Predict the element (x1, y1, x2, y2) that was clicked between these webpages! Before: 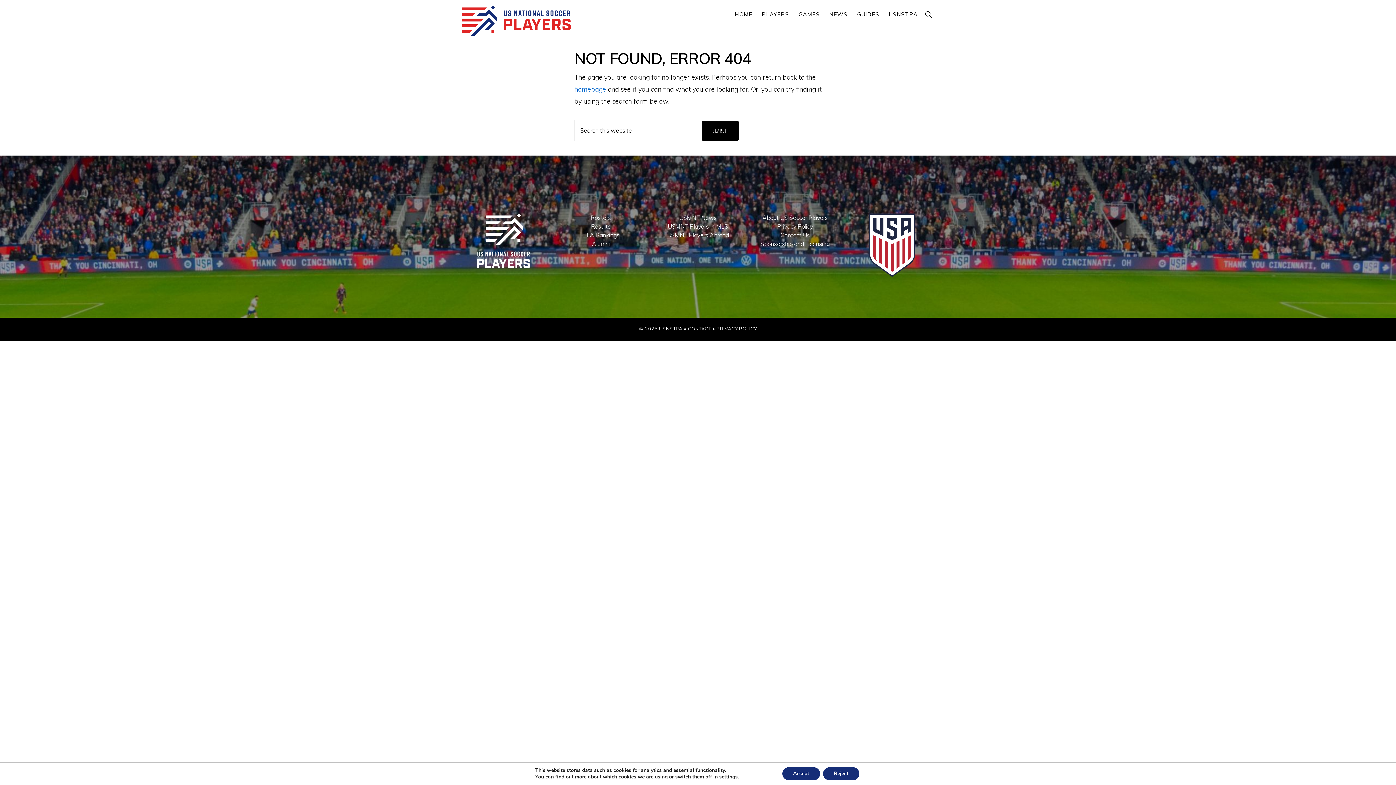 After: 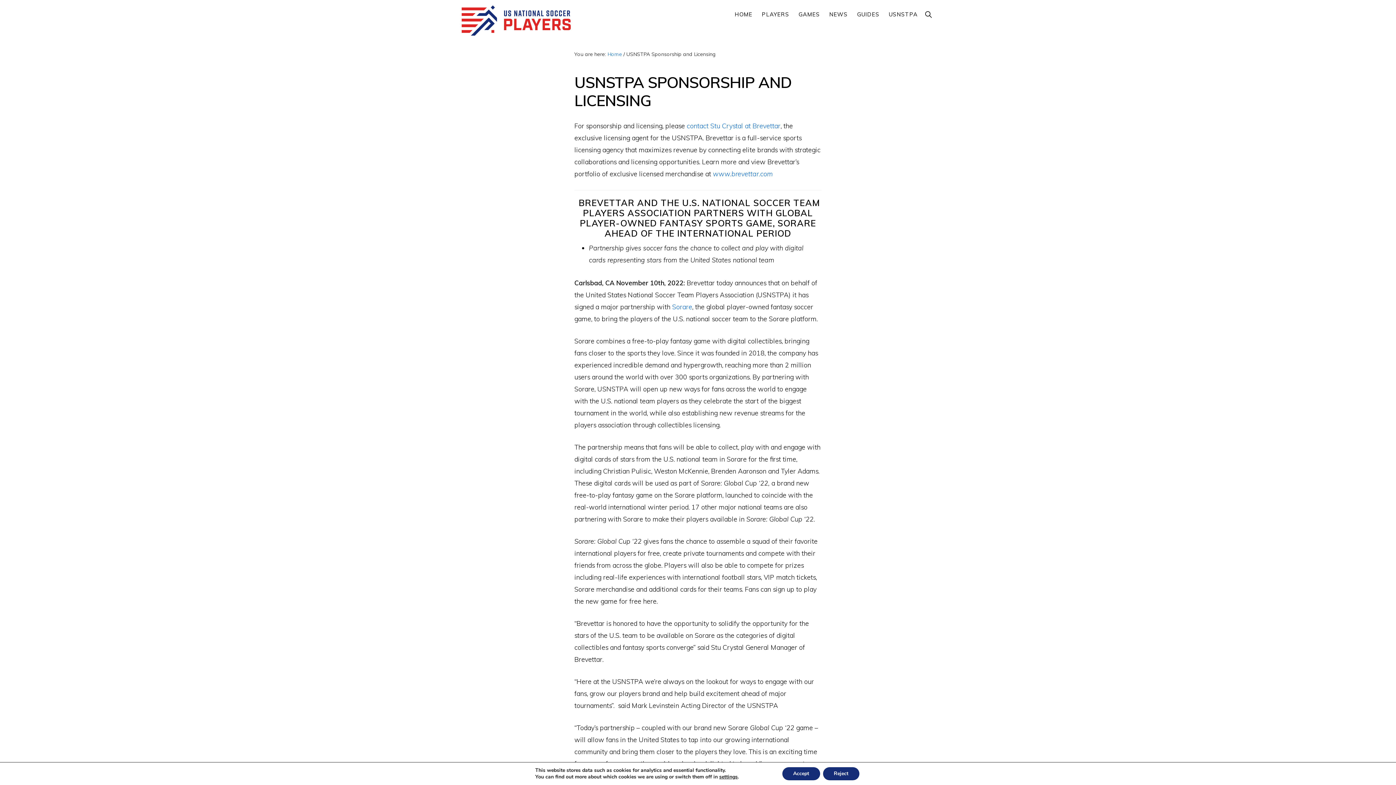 Action: label: Sponsorship and Licensing bbox: (760, 240, 829, 247)